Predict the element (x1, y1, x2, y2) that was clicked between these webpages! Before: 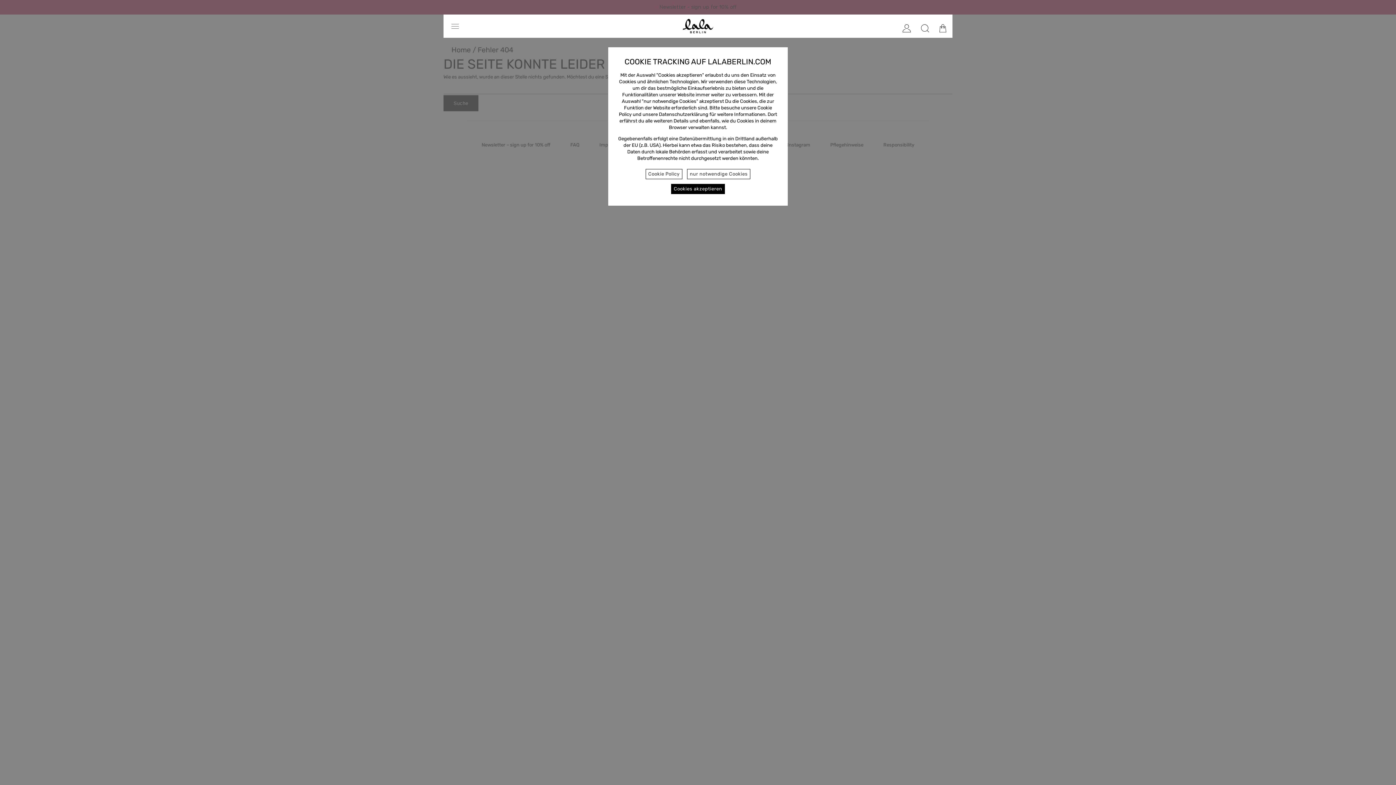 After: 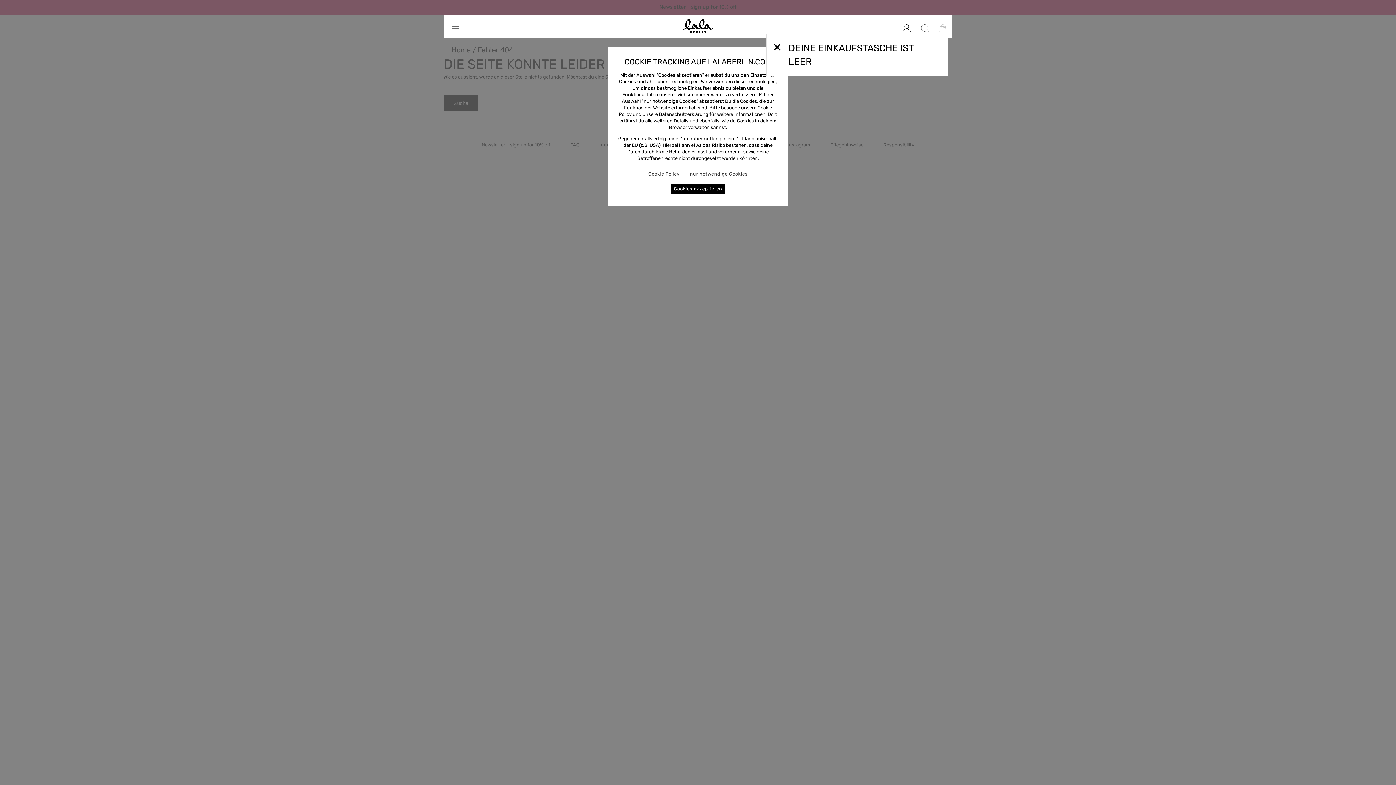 Action: bbox: (937, 22, 948, 33)